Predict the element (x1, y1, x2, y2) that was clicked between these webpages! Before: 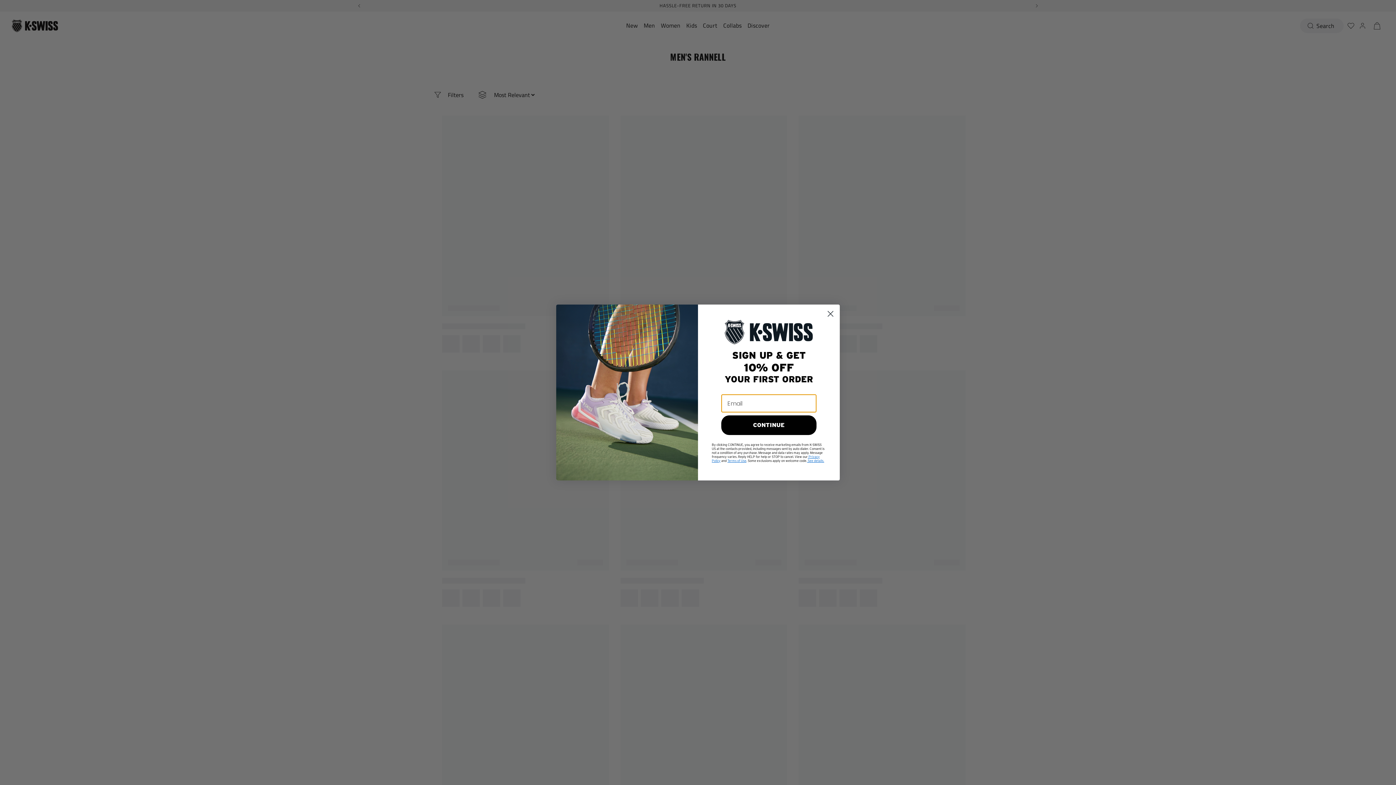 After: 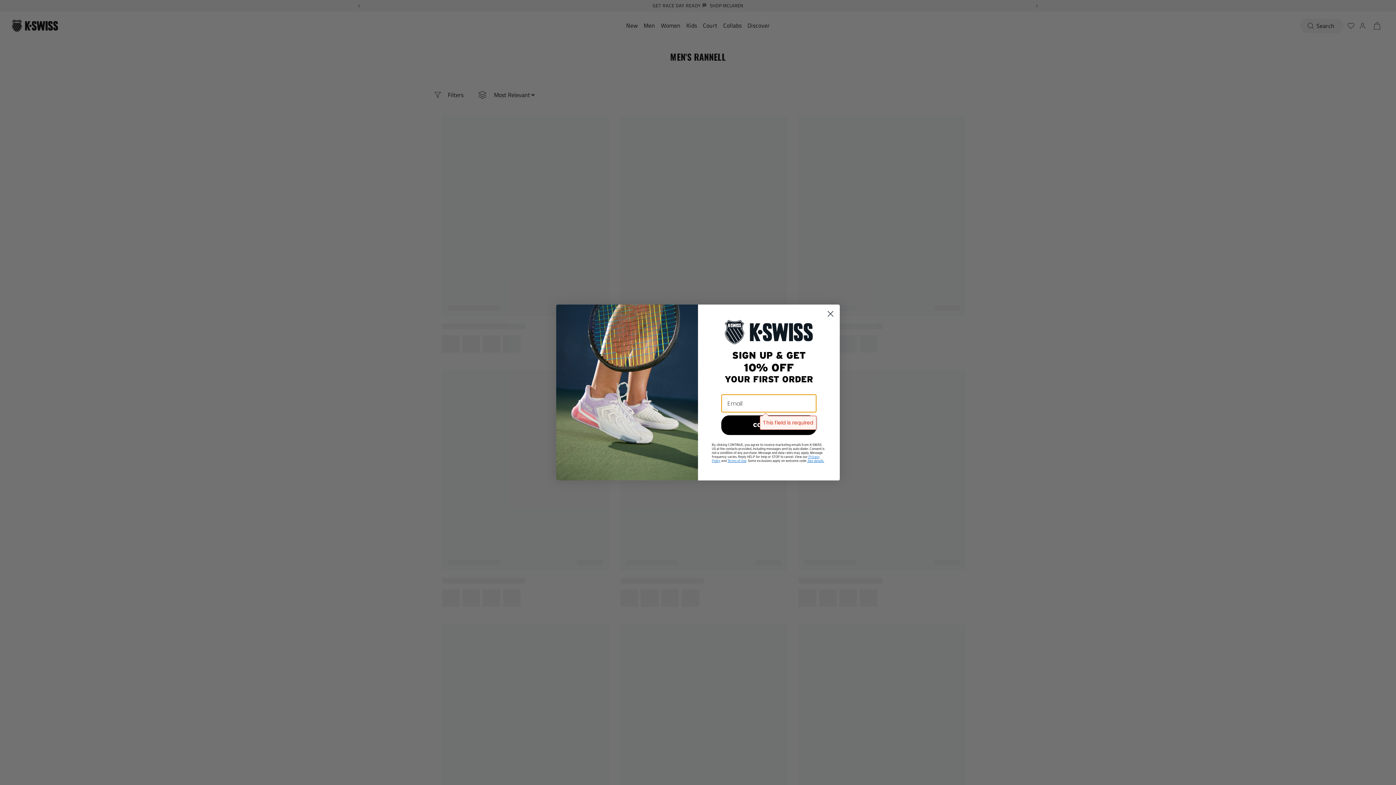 Action: label: CONTINUE bbox: (721, 415, 816, 435)